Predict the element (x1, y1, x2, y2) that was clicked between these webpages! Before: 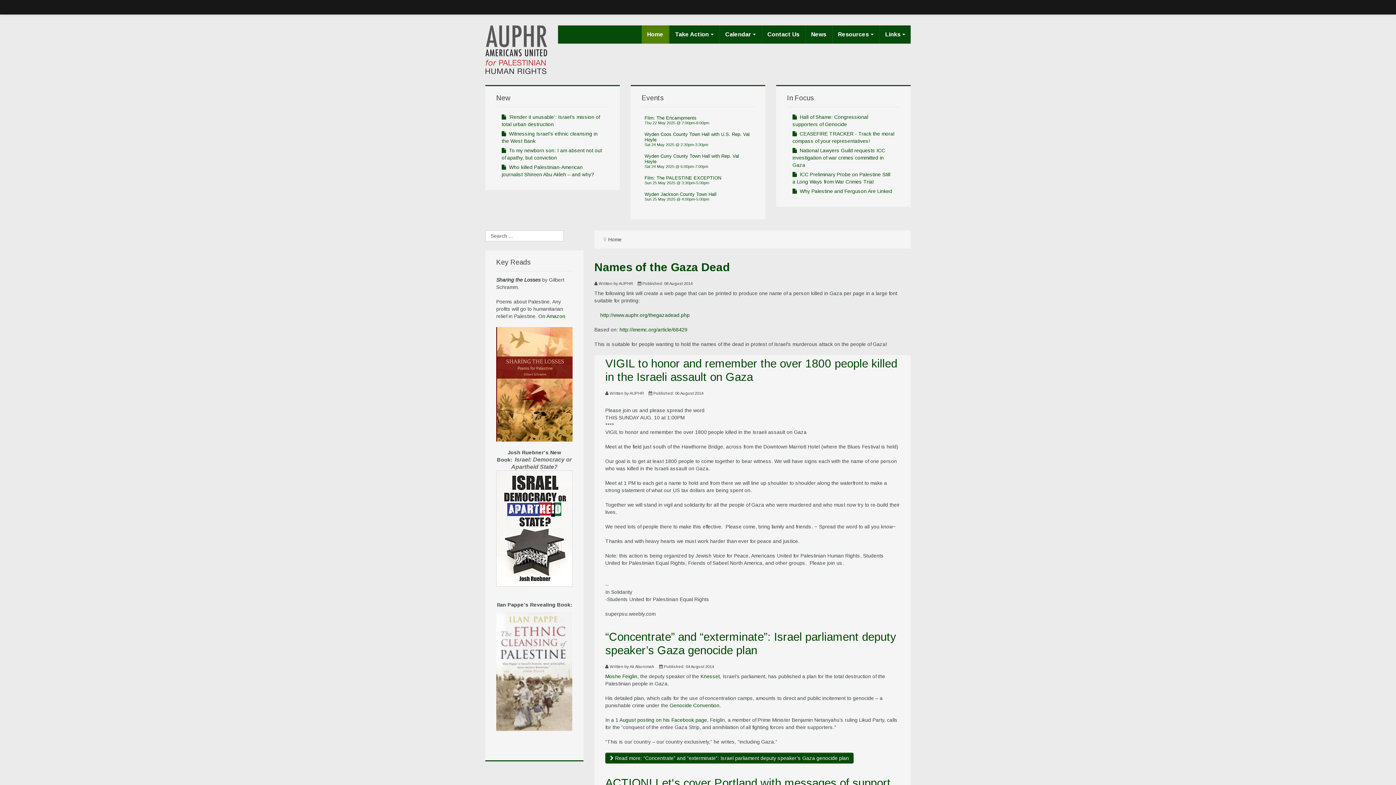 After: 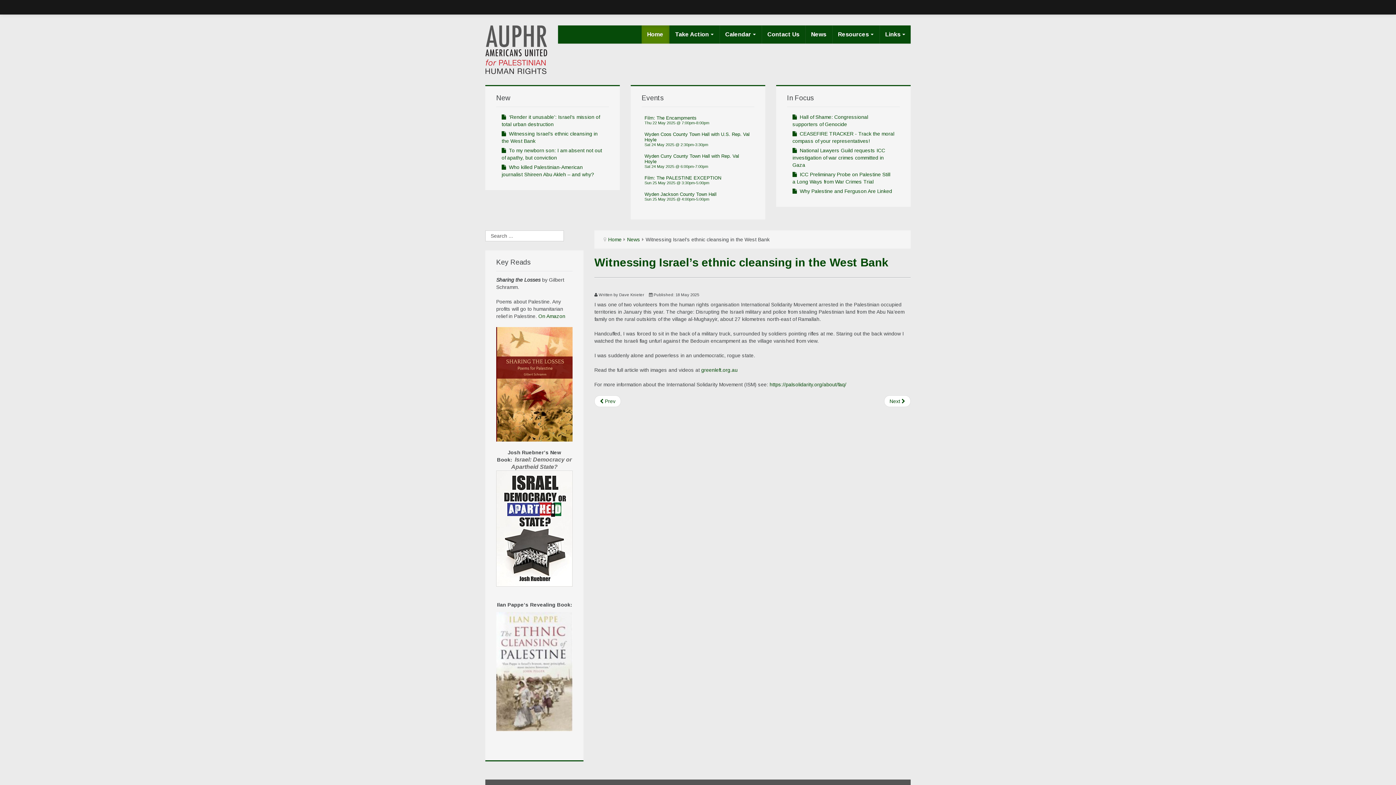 Action: label:  Witnessing Israel’s ethnic cleansing in the West Bank bbox: (496, 128, 609, 145)